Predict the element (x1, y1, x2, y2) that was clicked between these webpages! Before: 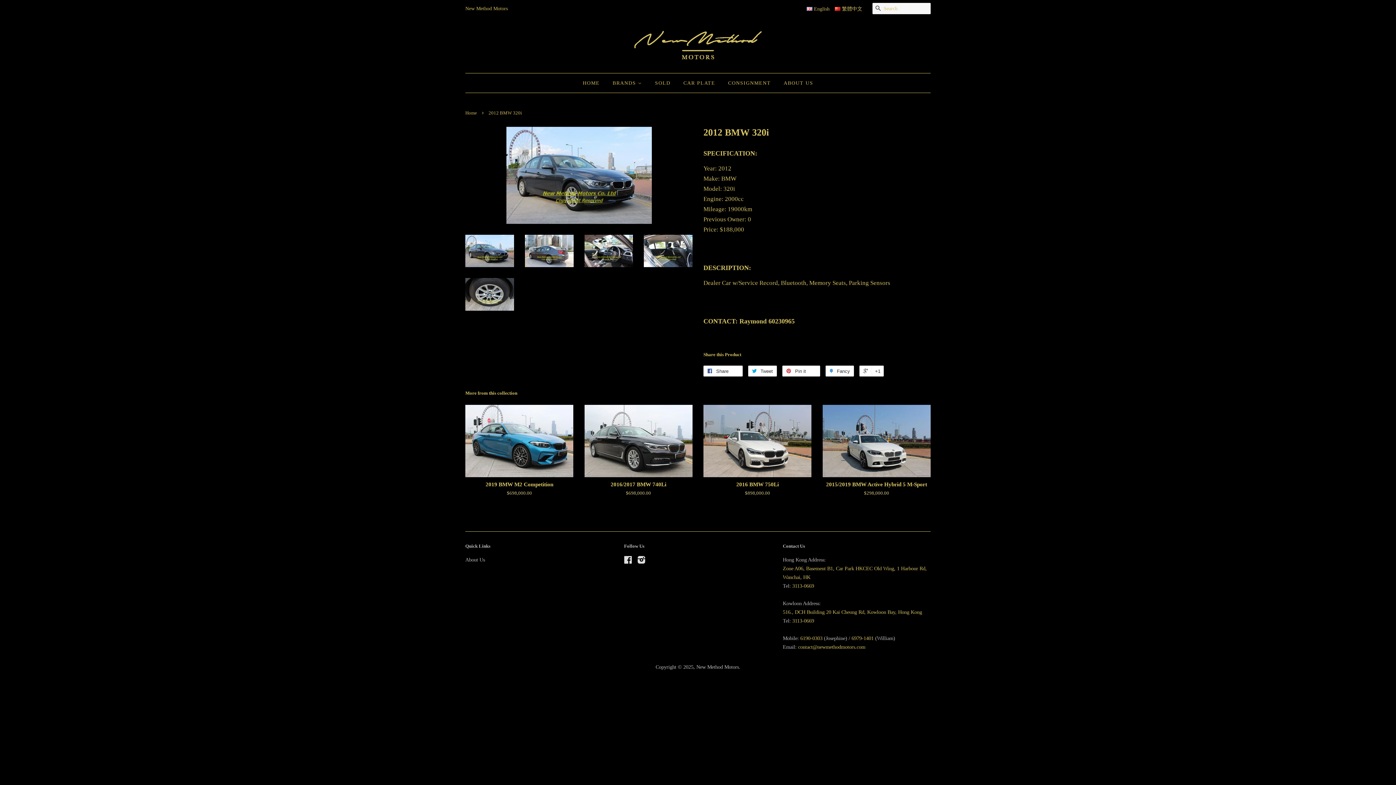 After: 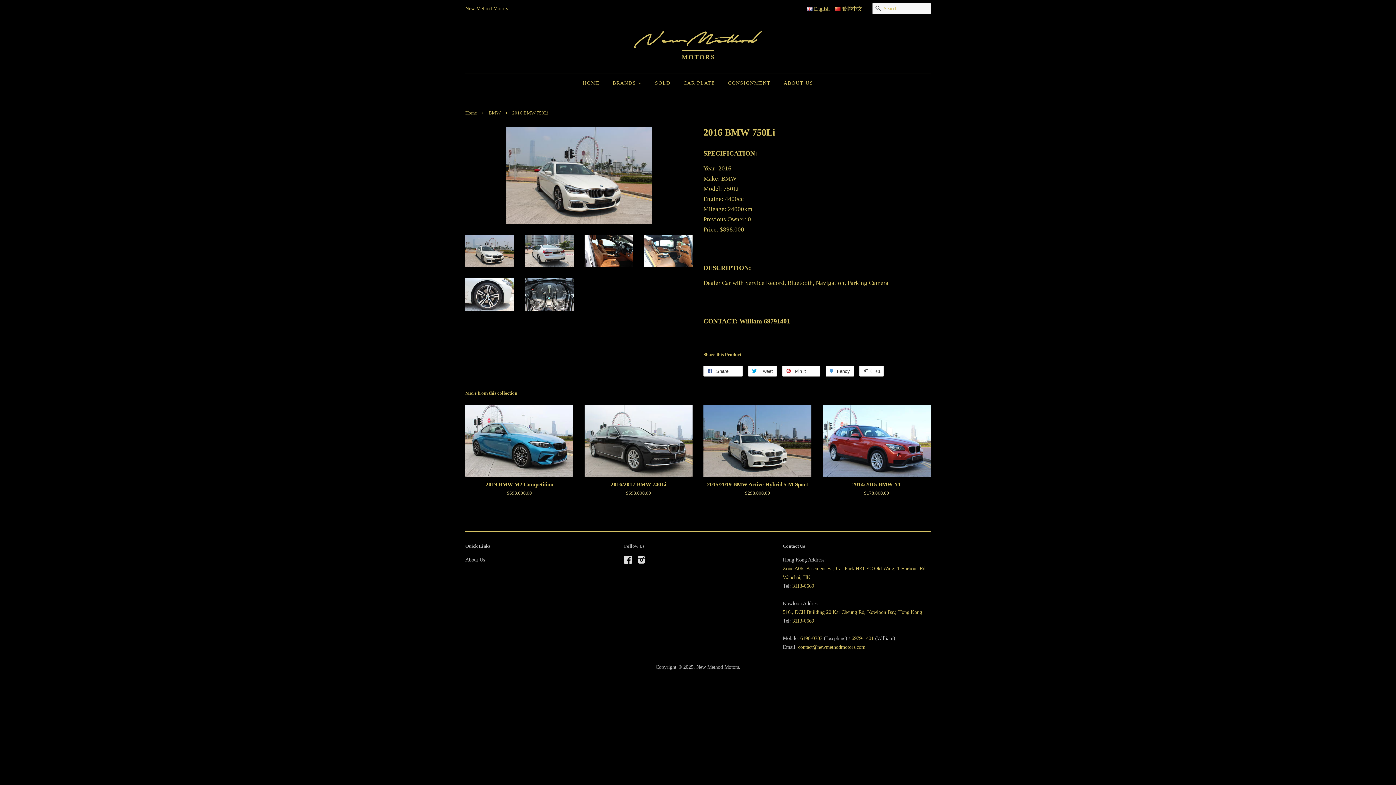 Action: label: 2016 BMW 750Li

$898,000.00 bbox: (703, 405, 811, 509)